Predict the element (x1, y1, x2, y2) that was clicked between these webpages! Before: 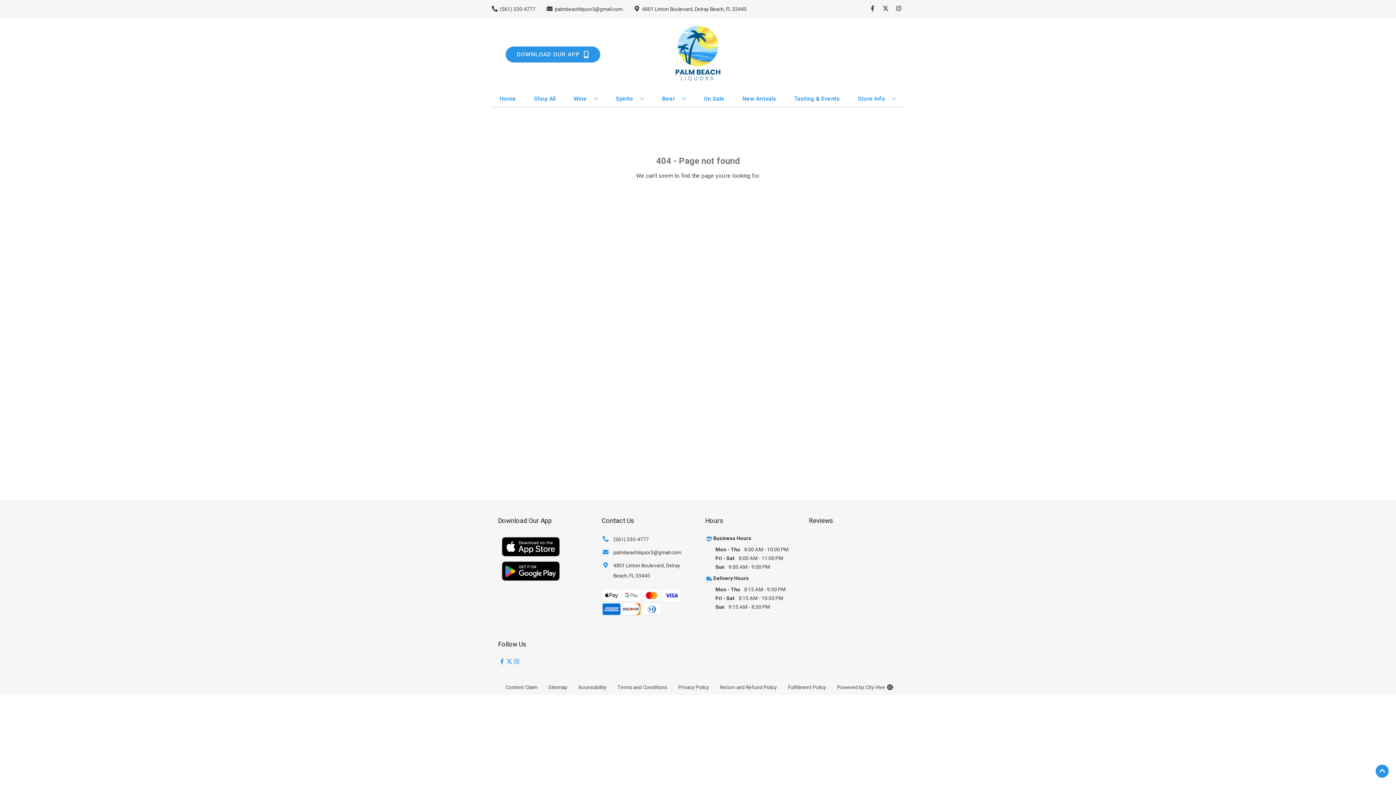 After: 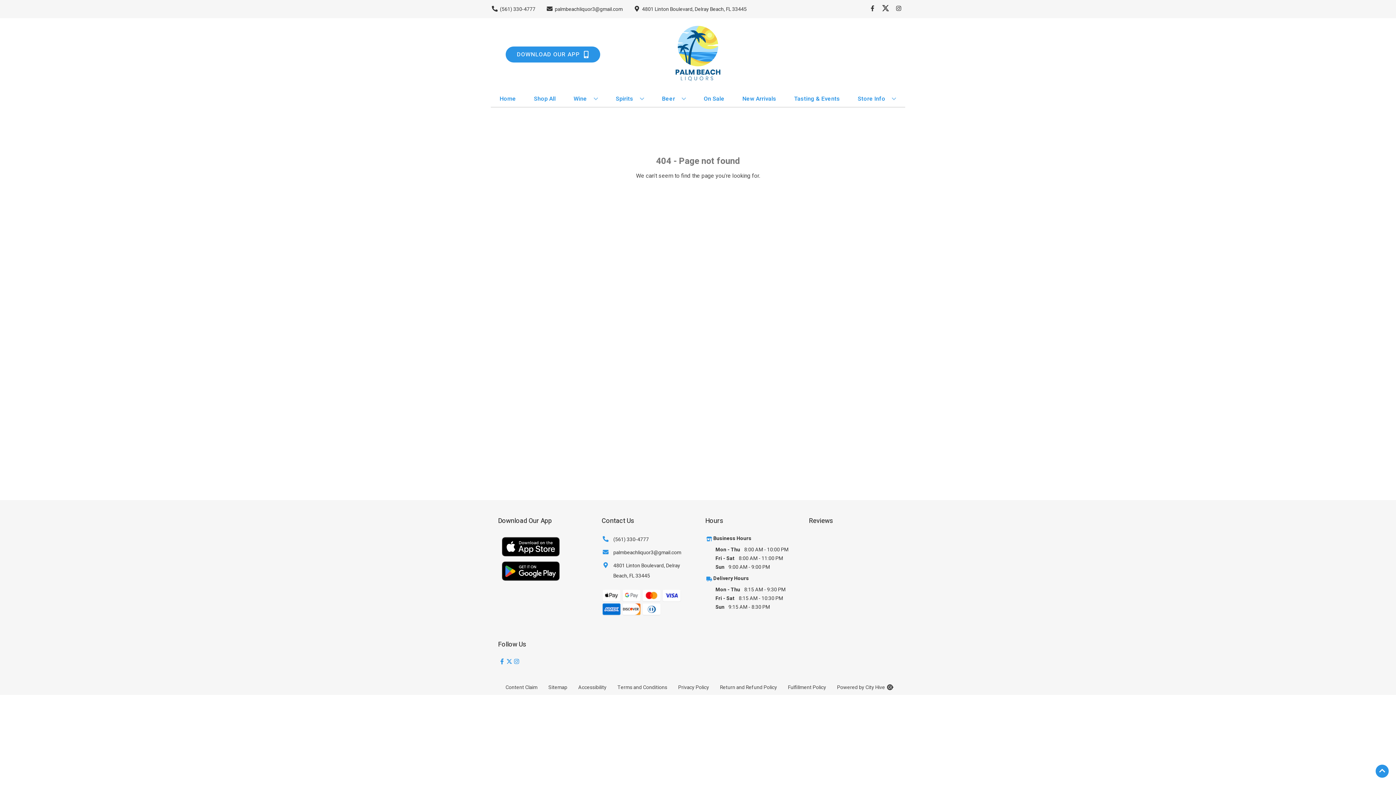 Action: label: Opens twitter in a new tab bbox: (879, 5, 892, 12)